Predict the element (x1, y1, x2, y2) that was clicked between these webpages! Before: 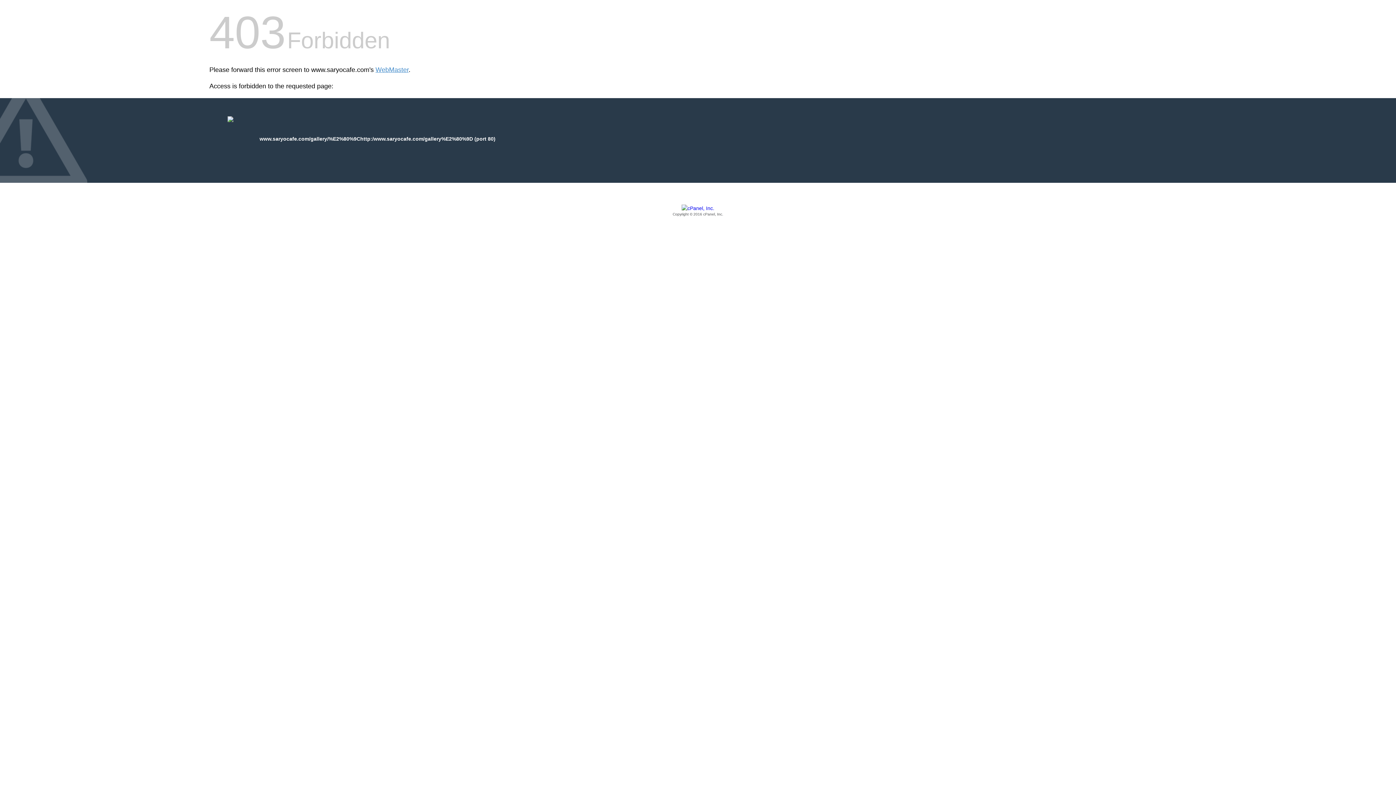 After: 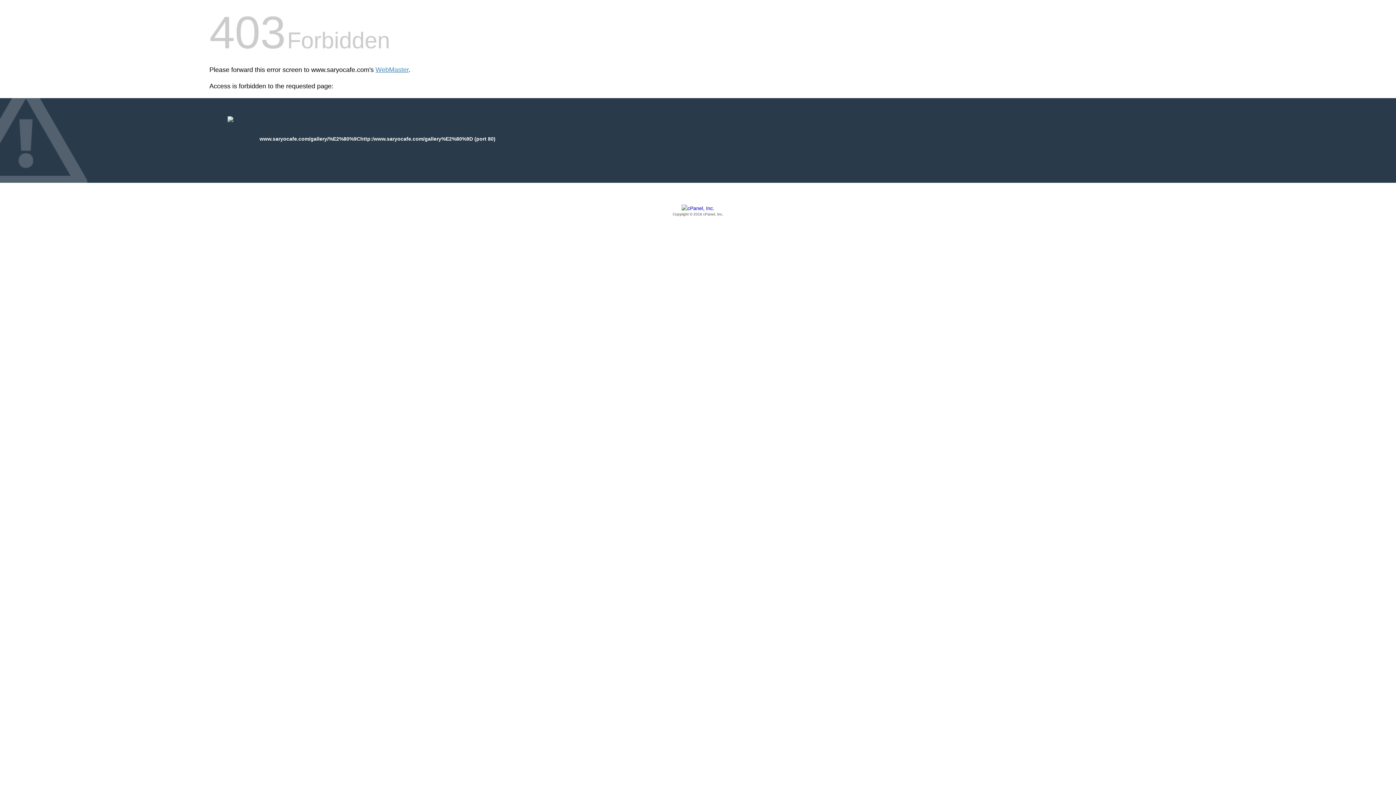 Action: bbox: (209, 205, 1186, 217) label: Copyright © 2016 cPanel, Inc.